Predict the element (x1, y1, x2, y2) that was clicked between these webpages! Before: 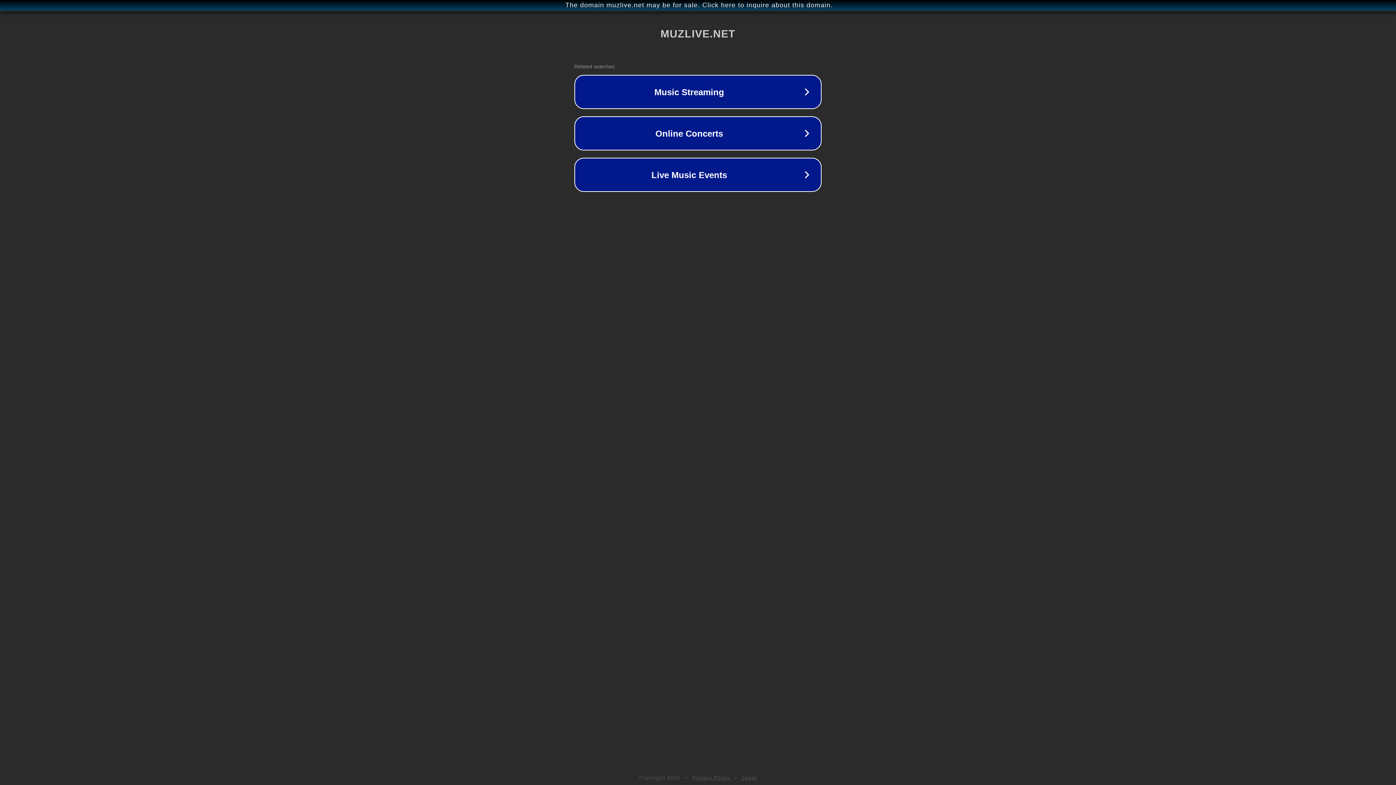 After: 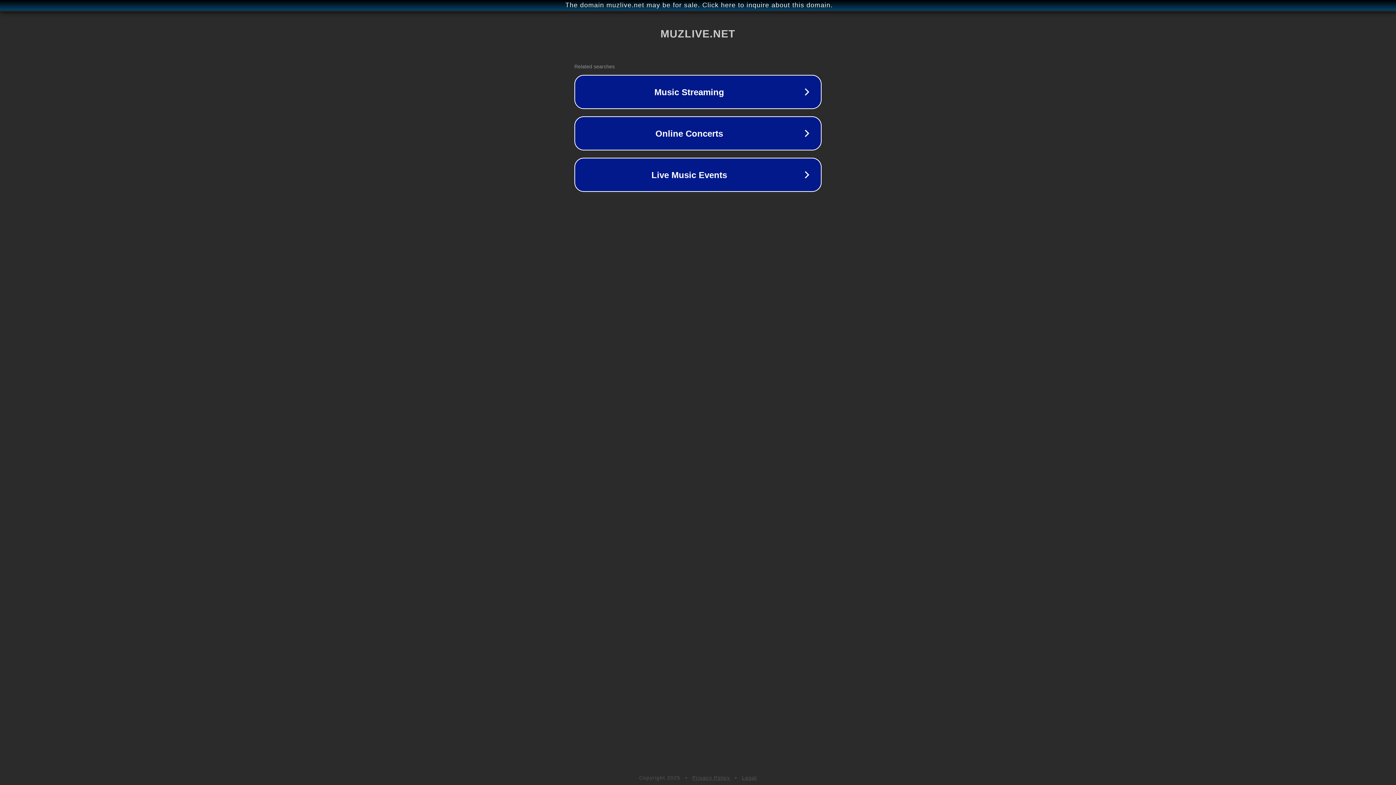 Action: bbox: (742, 775, 757, 781) label: Legal